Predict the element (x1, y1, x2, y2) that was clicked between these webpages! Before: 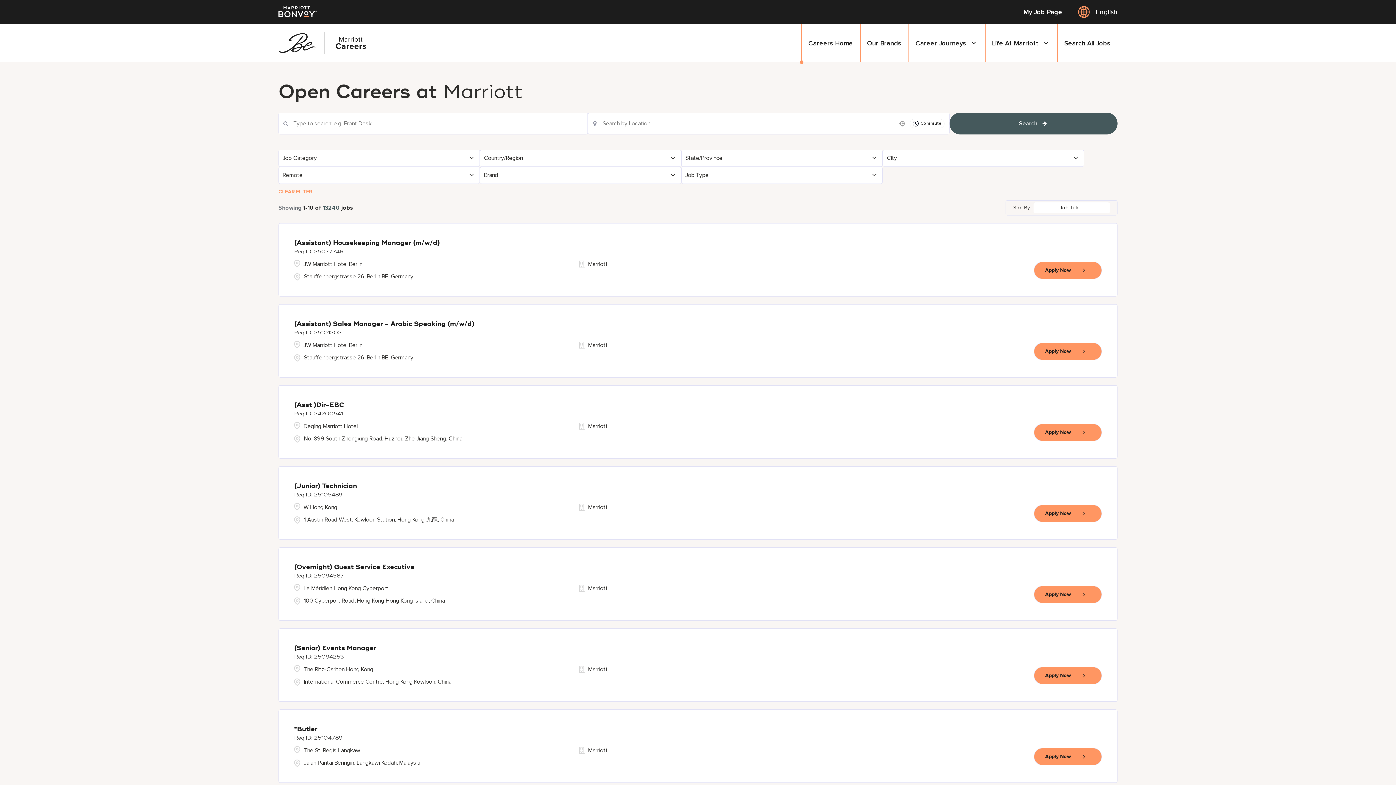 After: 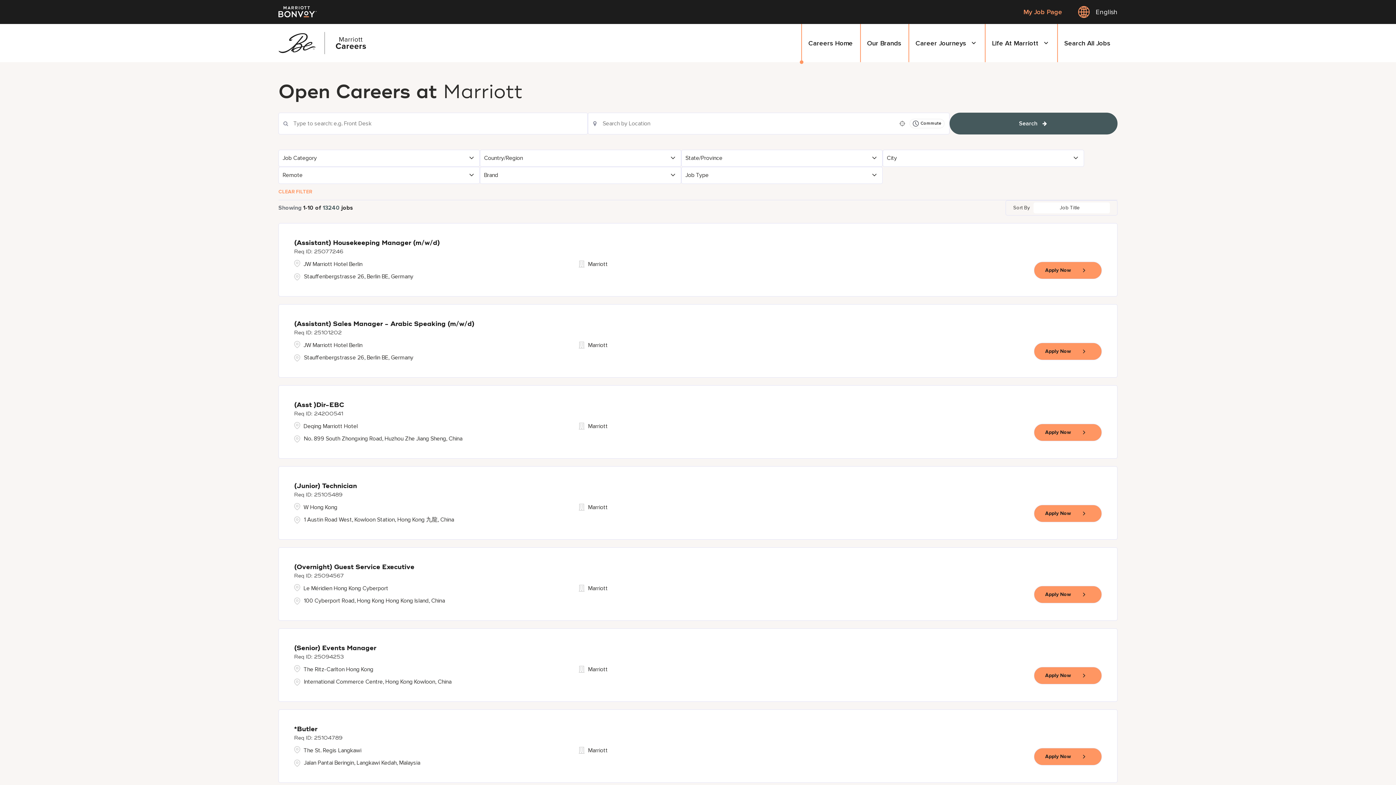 Action: label: My Job Page bbox: (1016, 8, 1069, 15)